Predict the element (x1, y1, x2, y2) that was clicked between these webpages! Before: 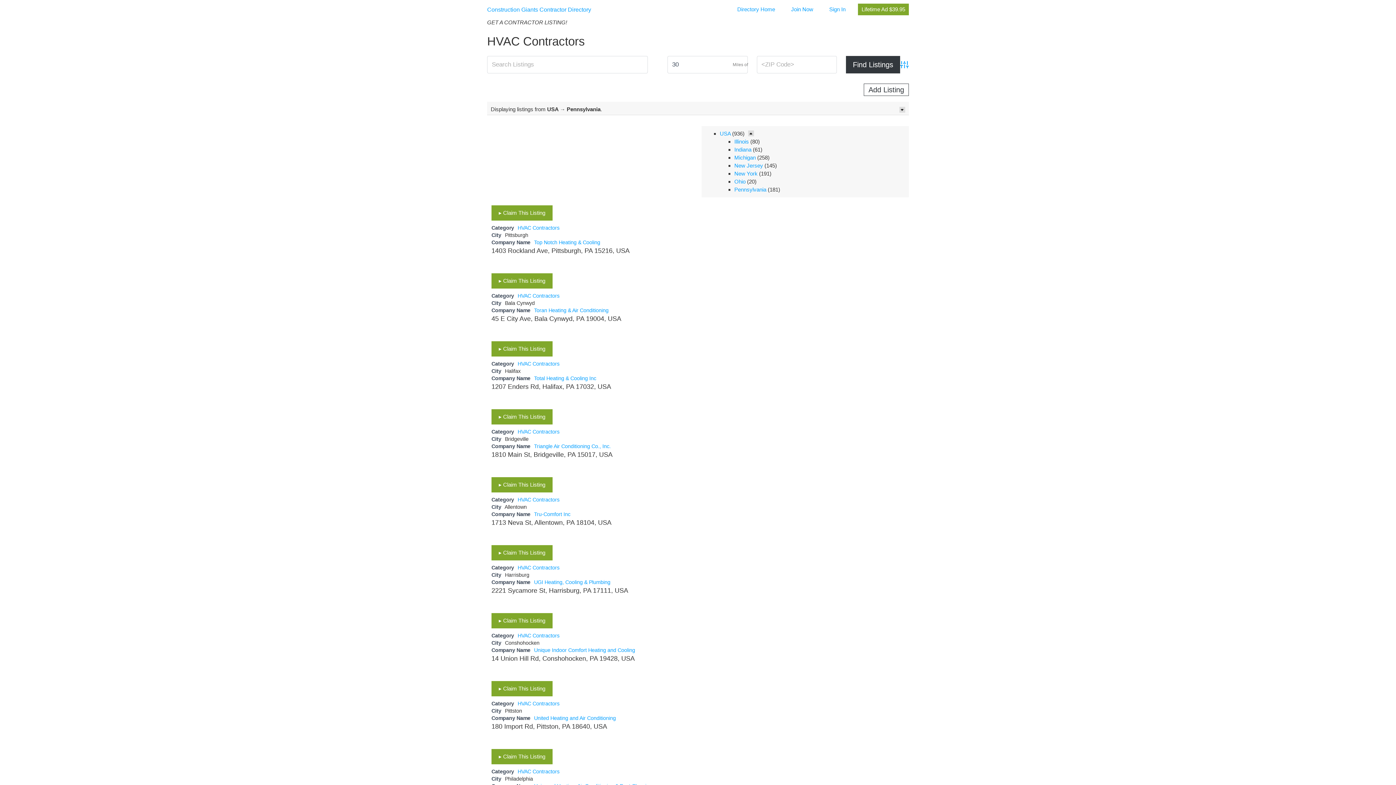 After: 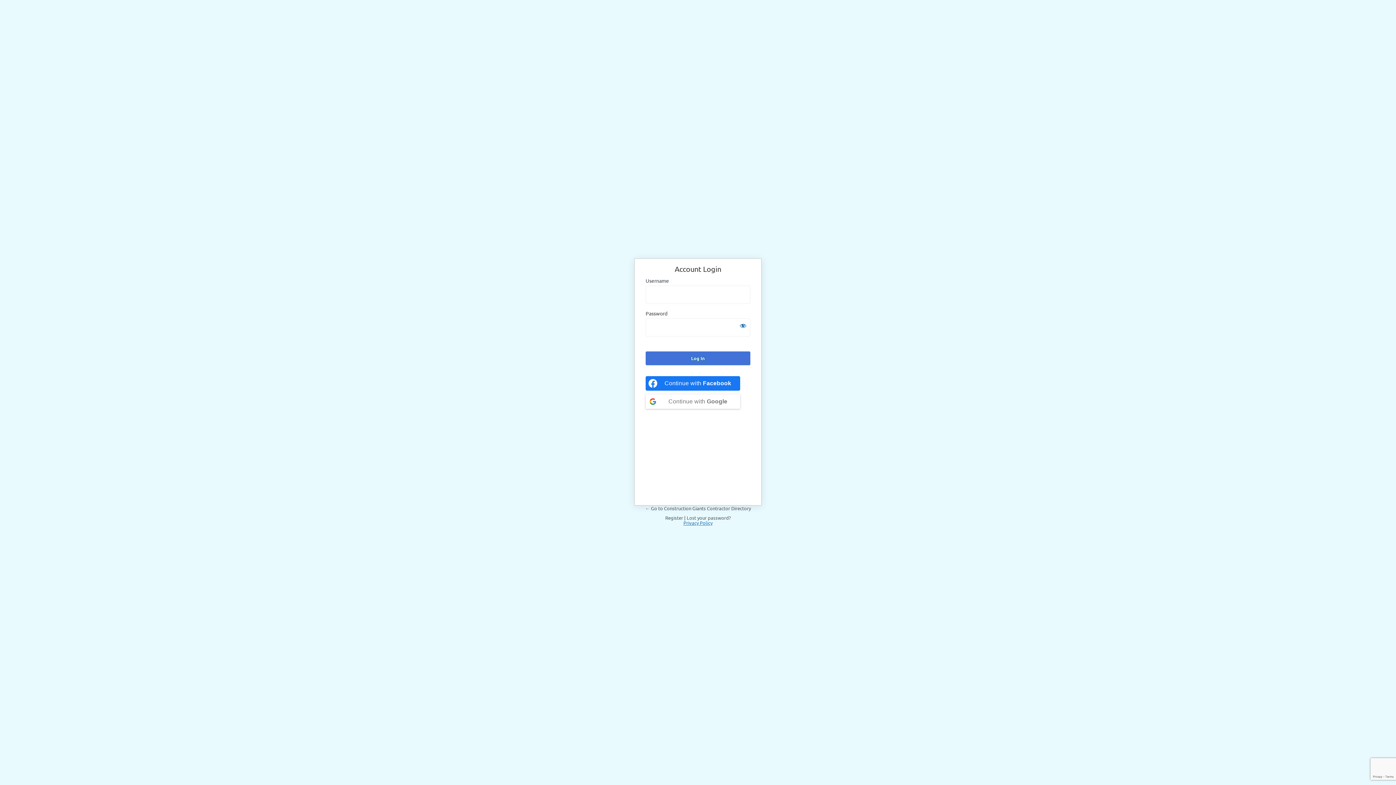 Action: label: Sign In bbox: (829, 3, 845, 15)